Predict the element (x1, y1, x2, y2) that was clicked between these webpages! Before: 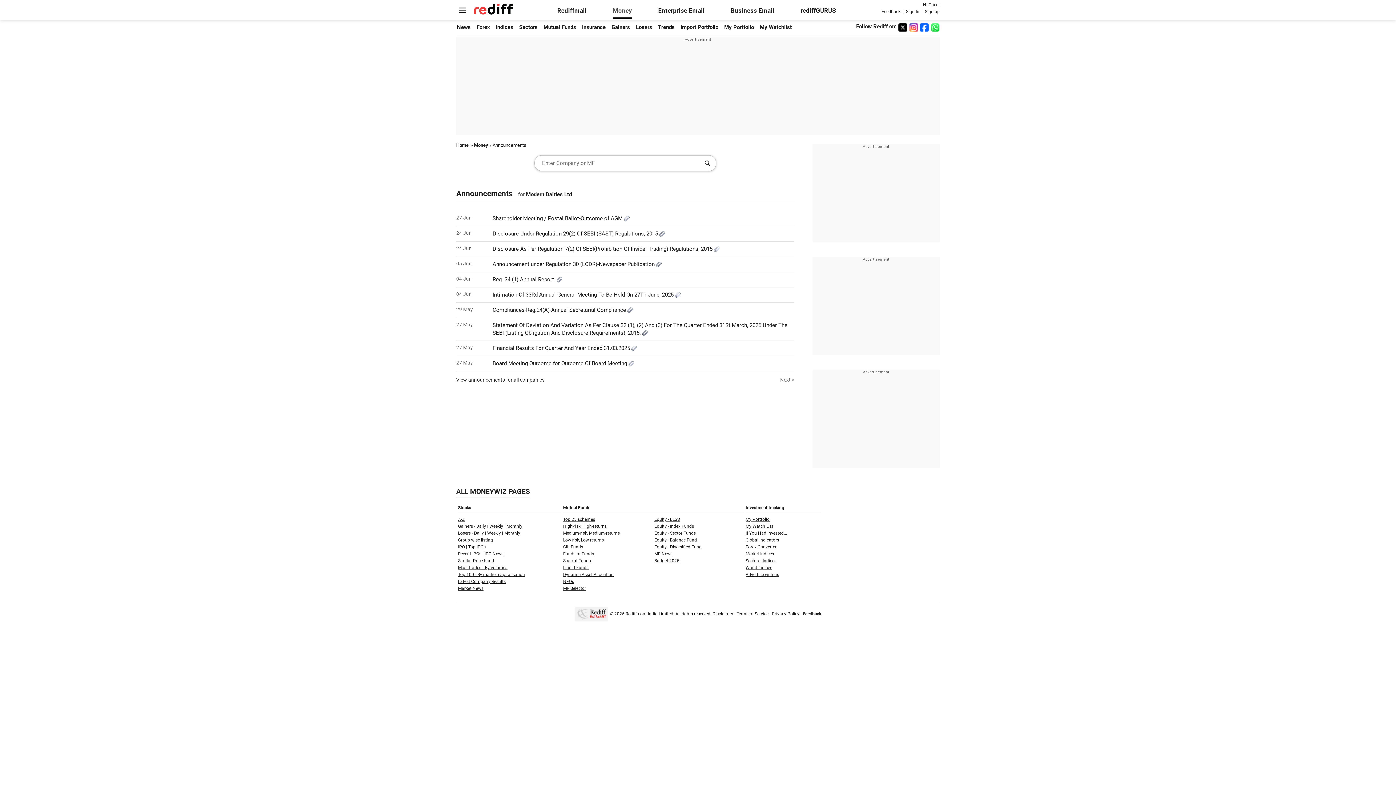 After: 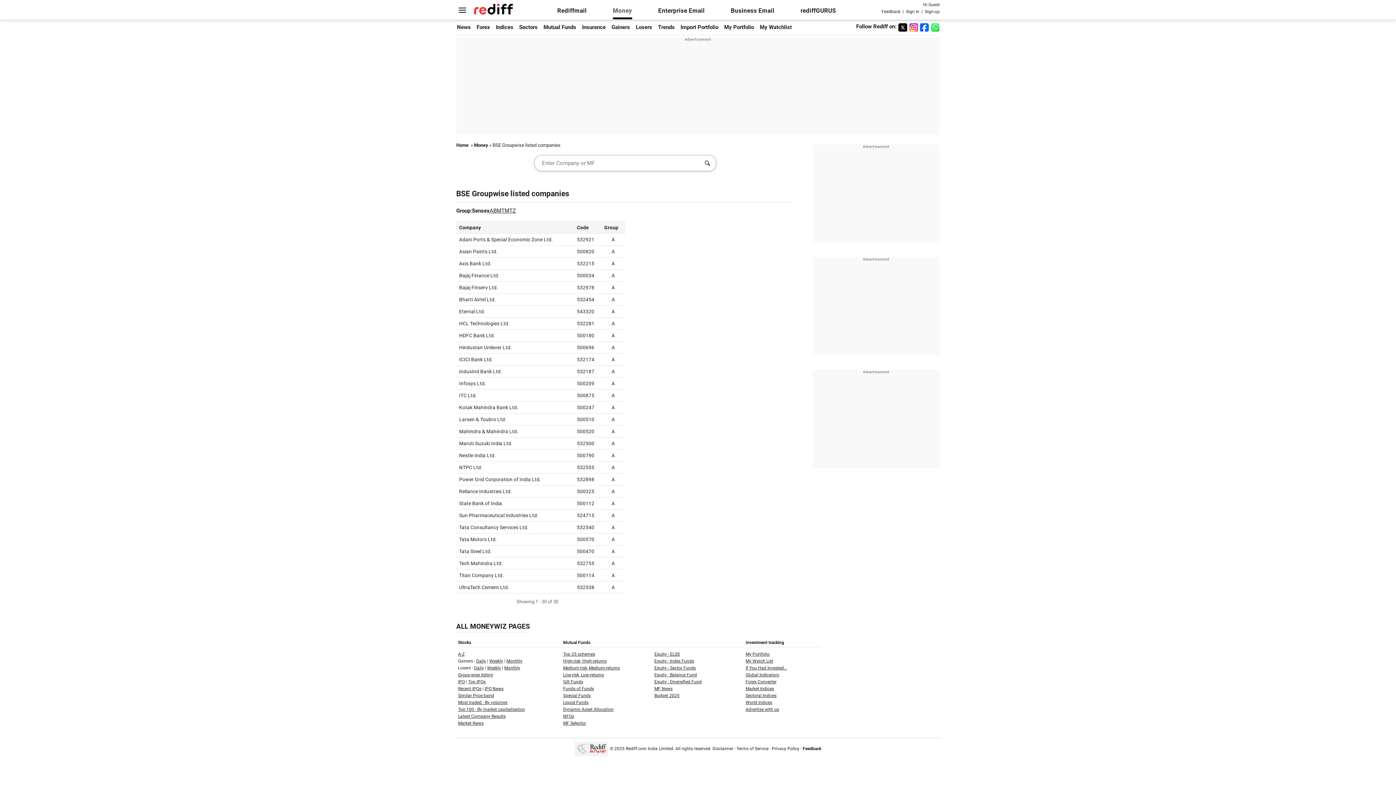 Action: bbox: (458, 537, 493, 542) label: Group-wise listing